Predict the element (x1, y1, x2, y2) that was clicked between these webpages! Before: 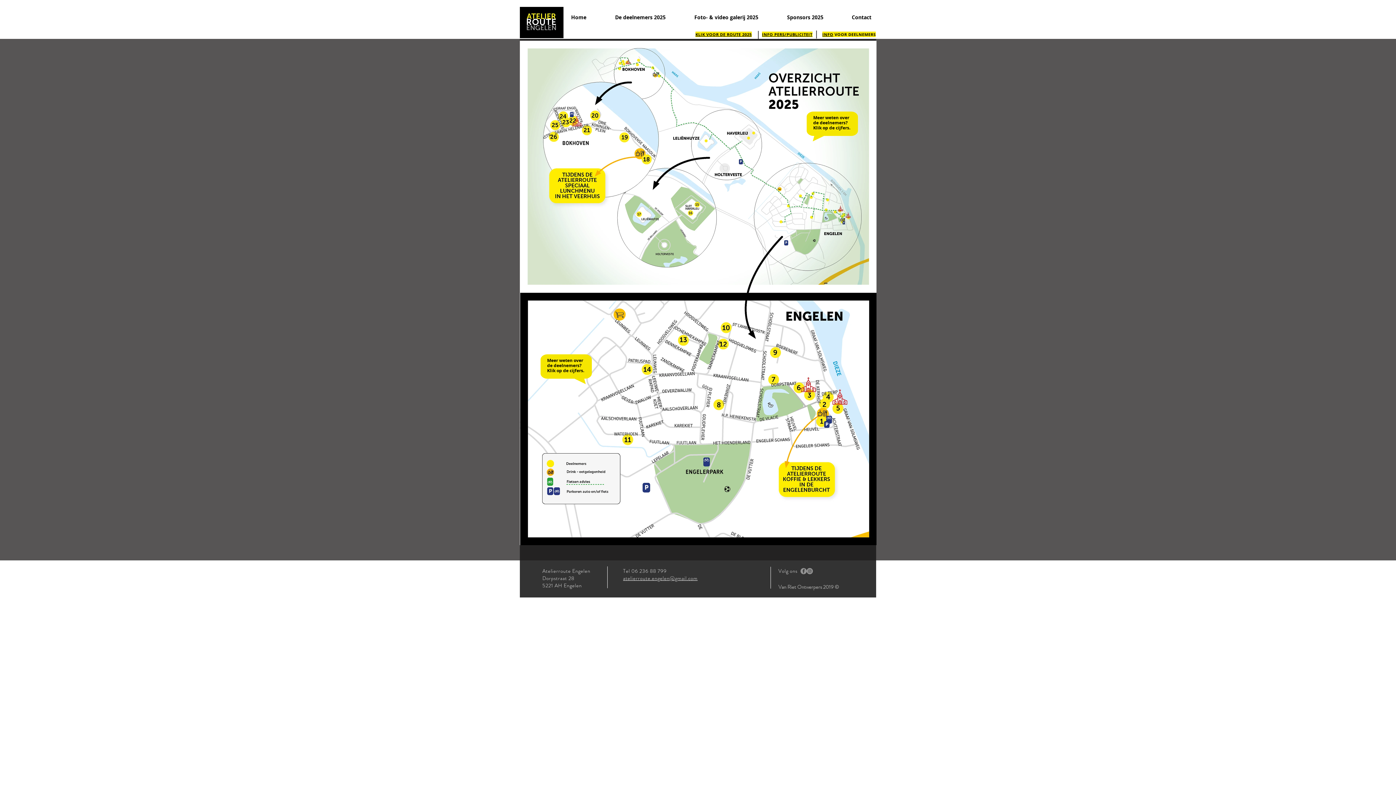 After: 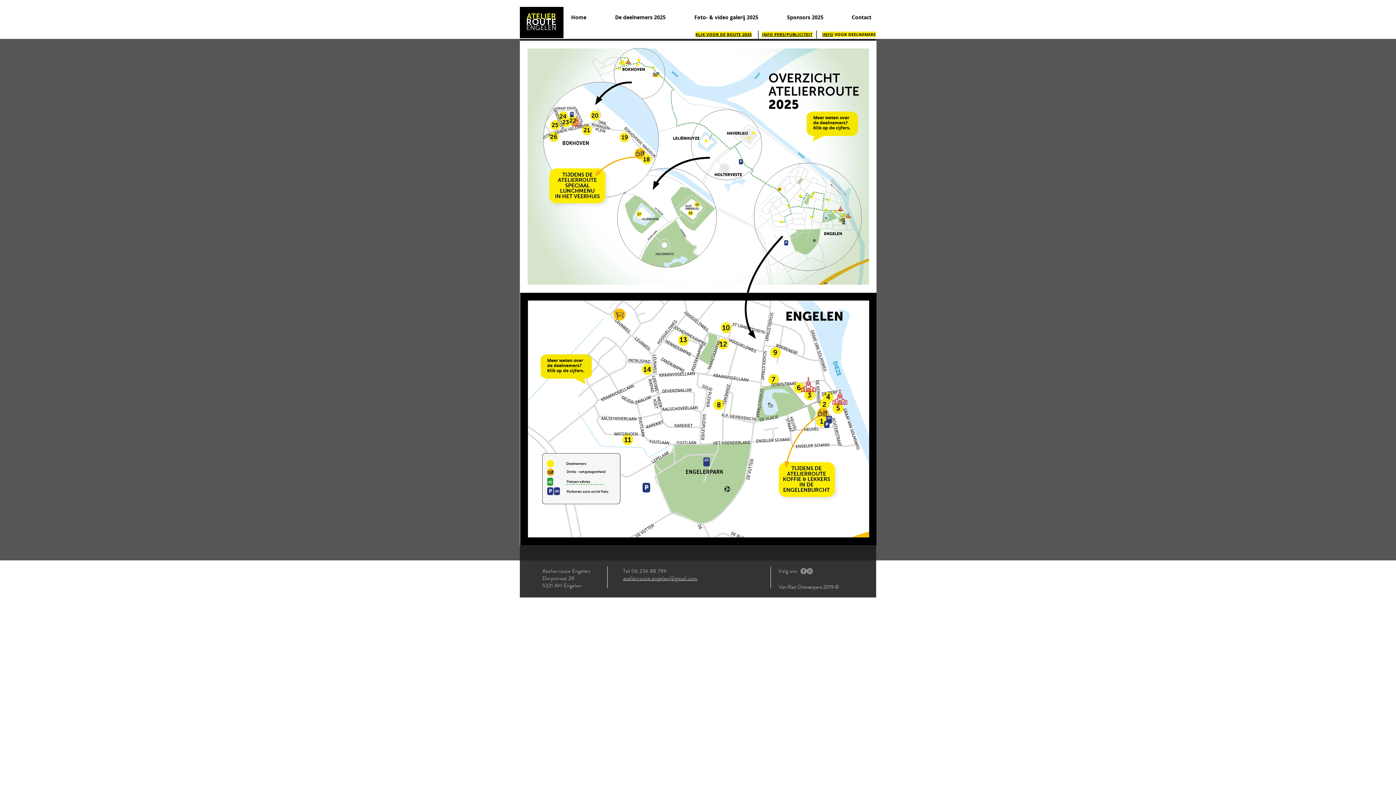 Action: bbox: (800, 568, 806, 574) label: Facebook - Grey Circle